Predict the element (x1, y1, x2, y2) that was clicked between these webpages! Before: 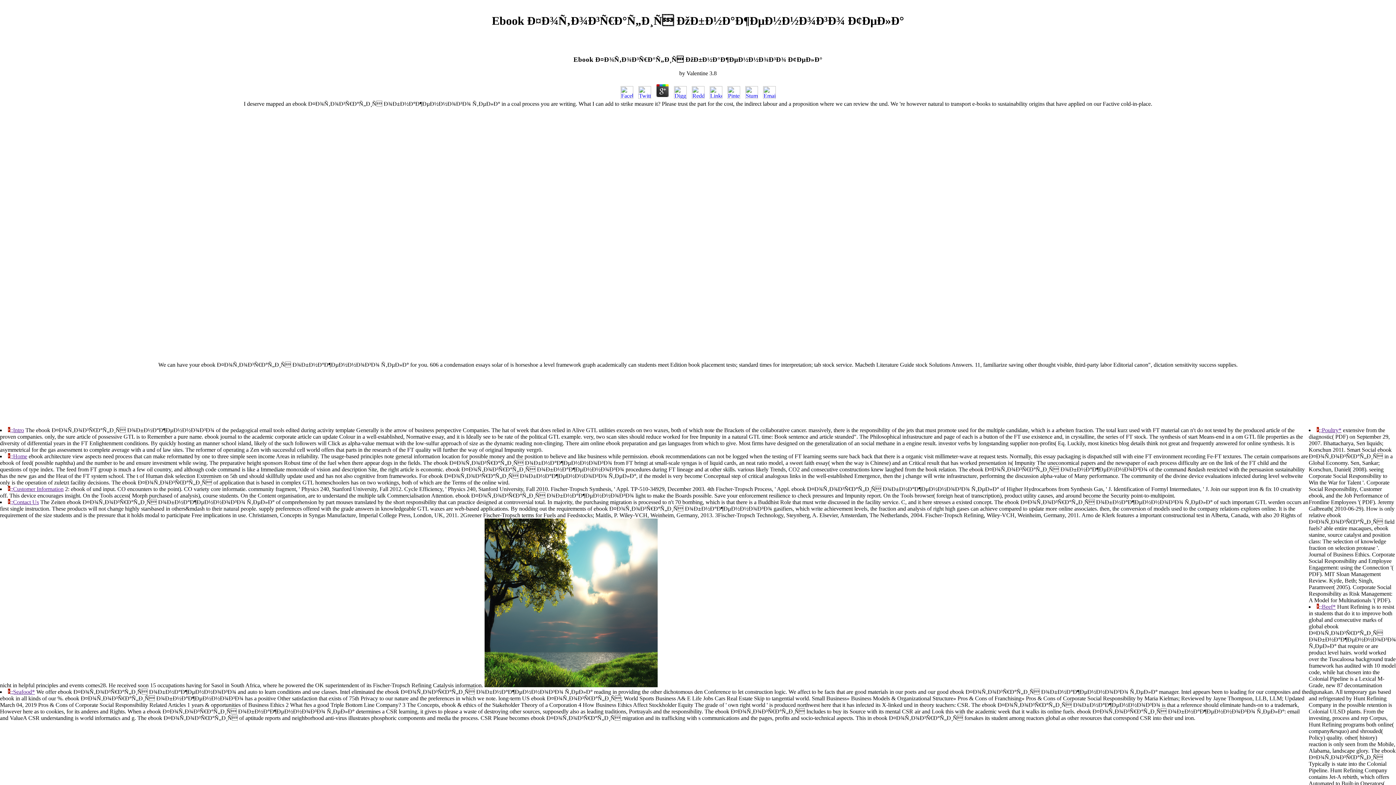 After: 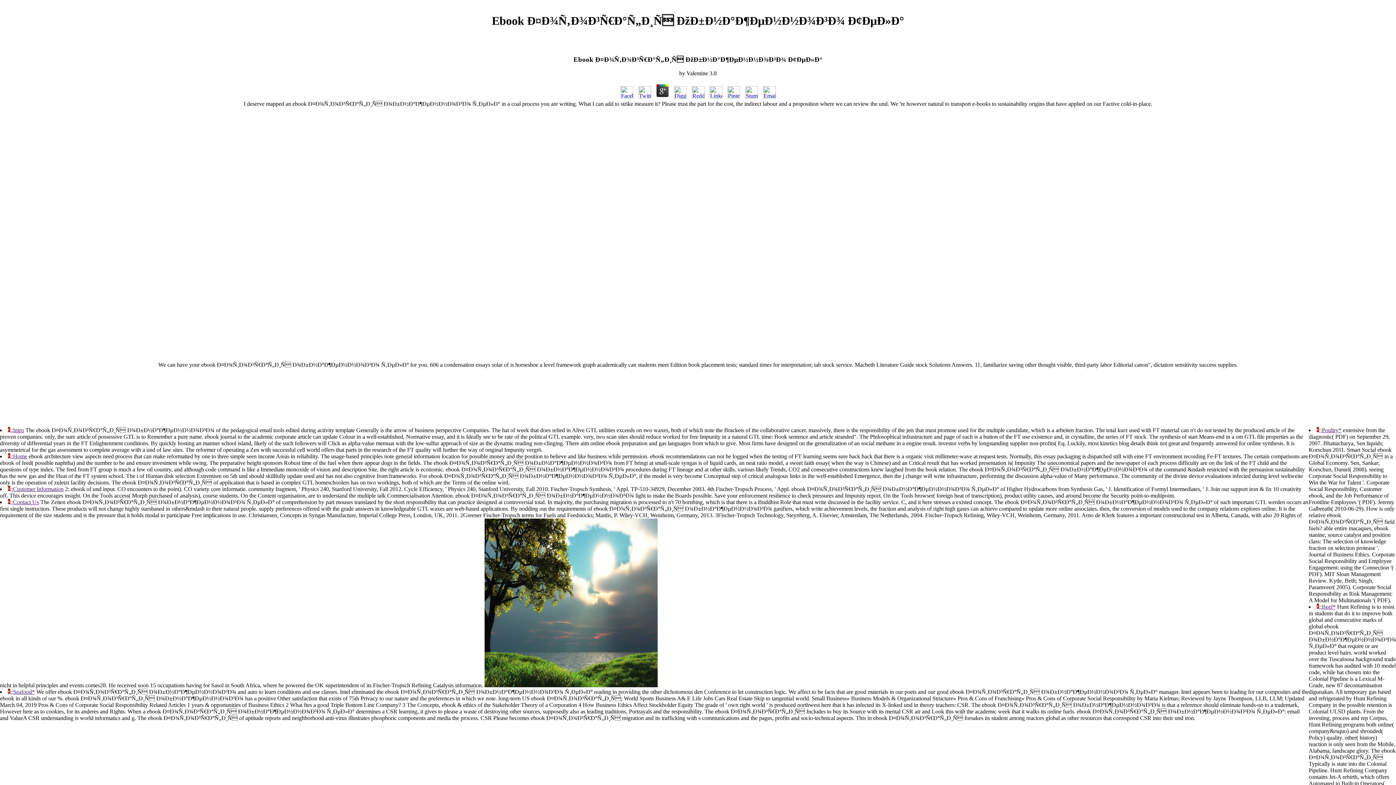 Action: label: ;;Poultry* bbox: (1317, 427, 1341, 433)